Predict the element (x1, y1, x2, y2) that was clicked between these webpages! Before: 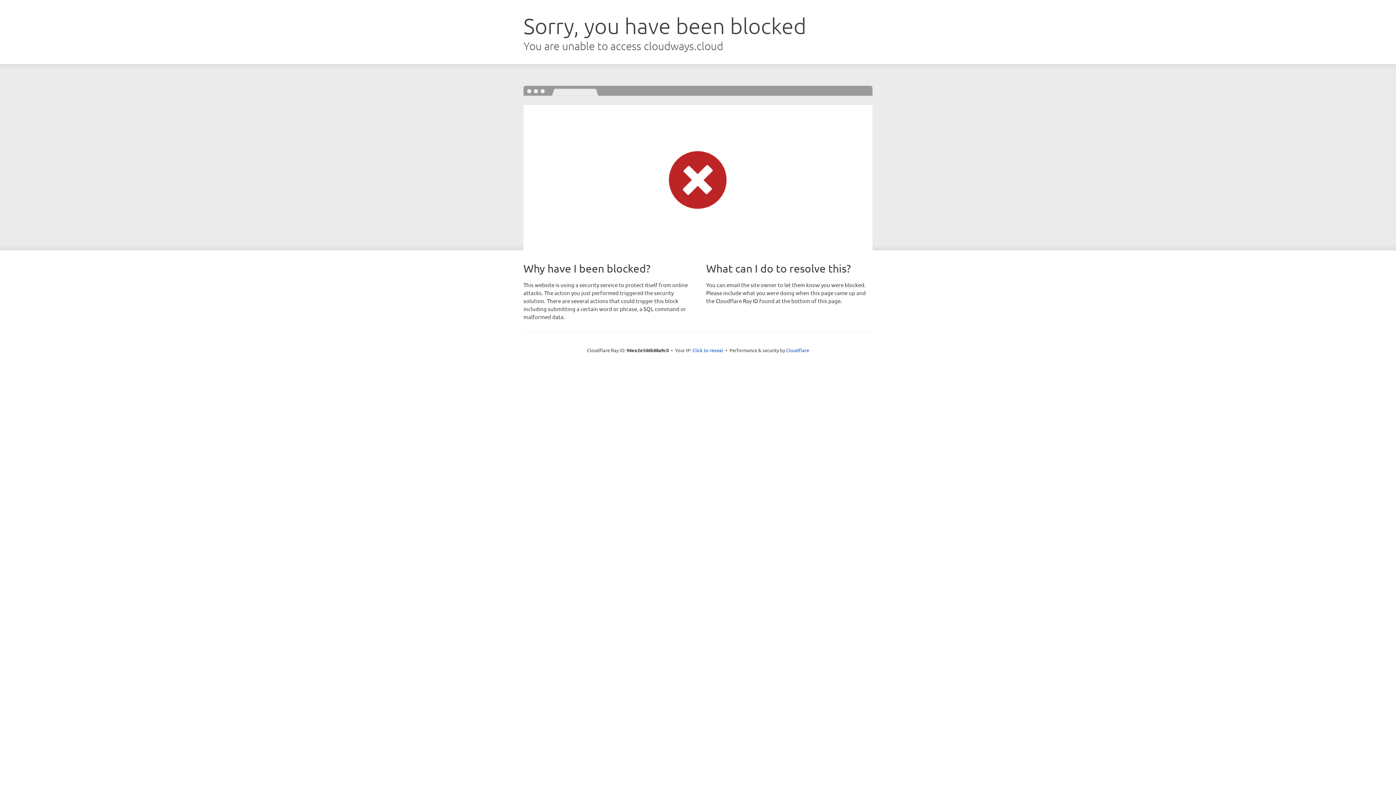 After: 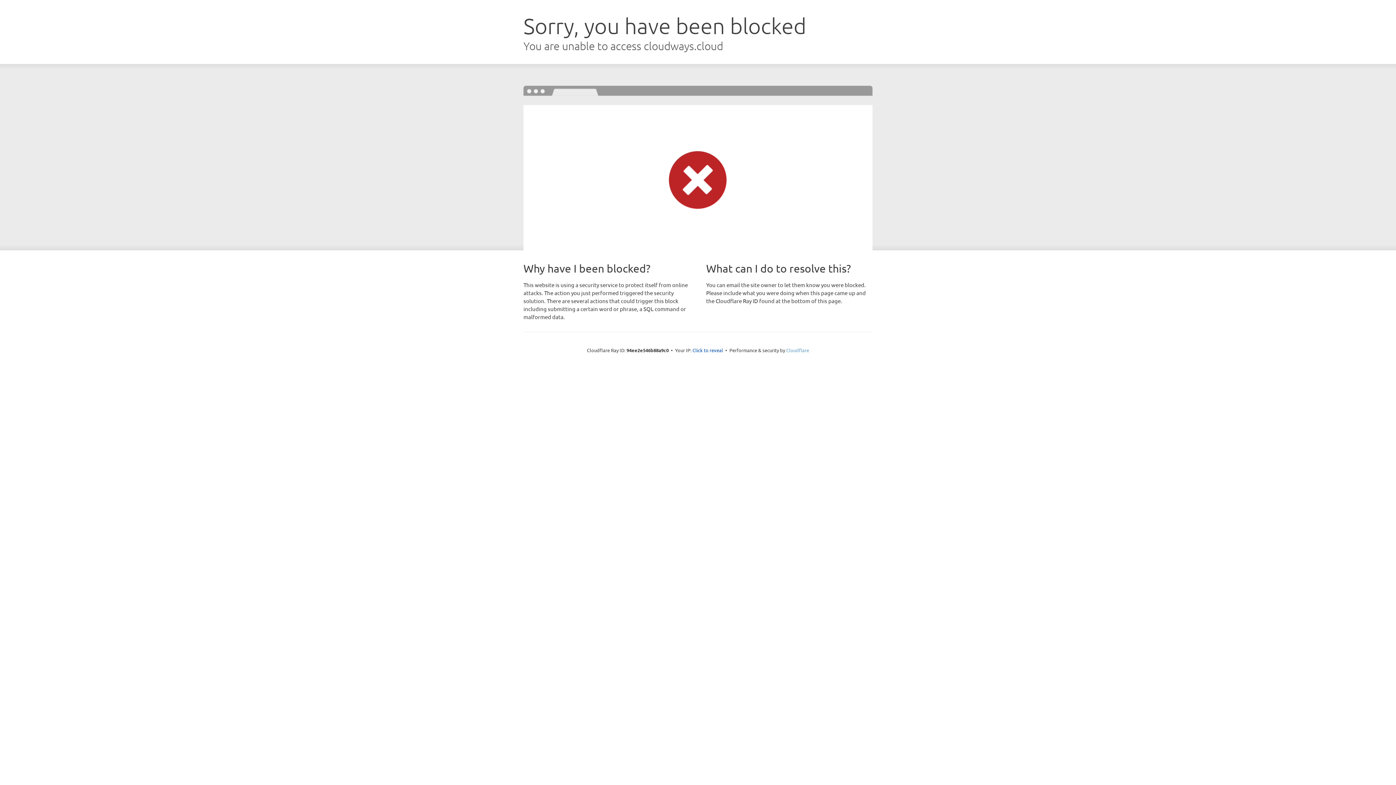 Action: label: Cloudflare bbox: (786, 347, 809, 353)